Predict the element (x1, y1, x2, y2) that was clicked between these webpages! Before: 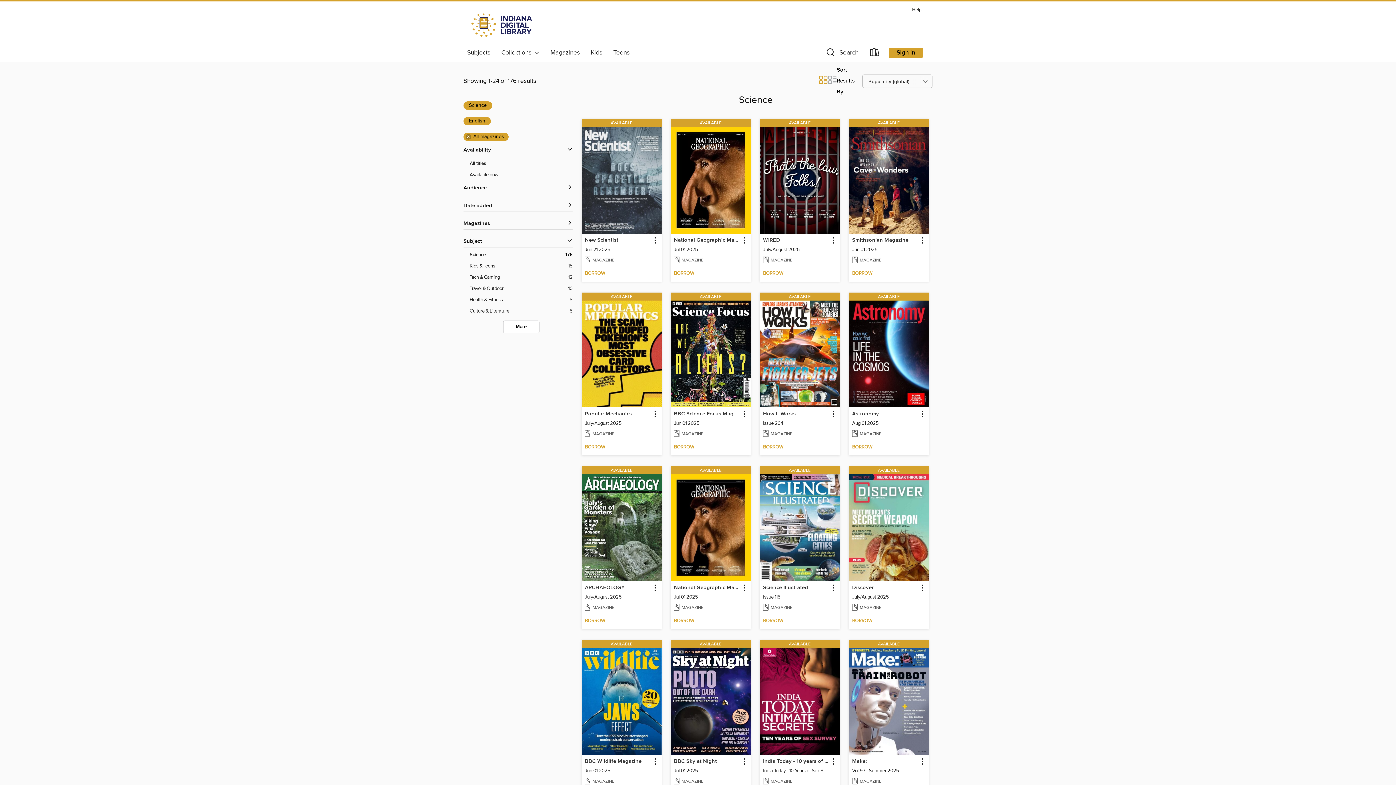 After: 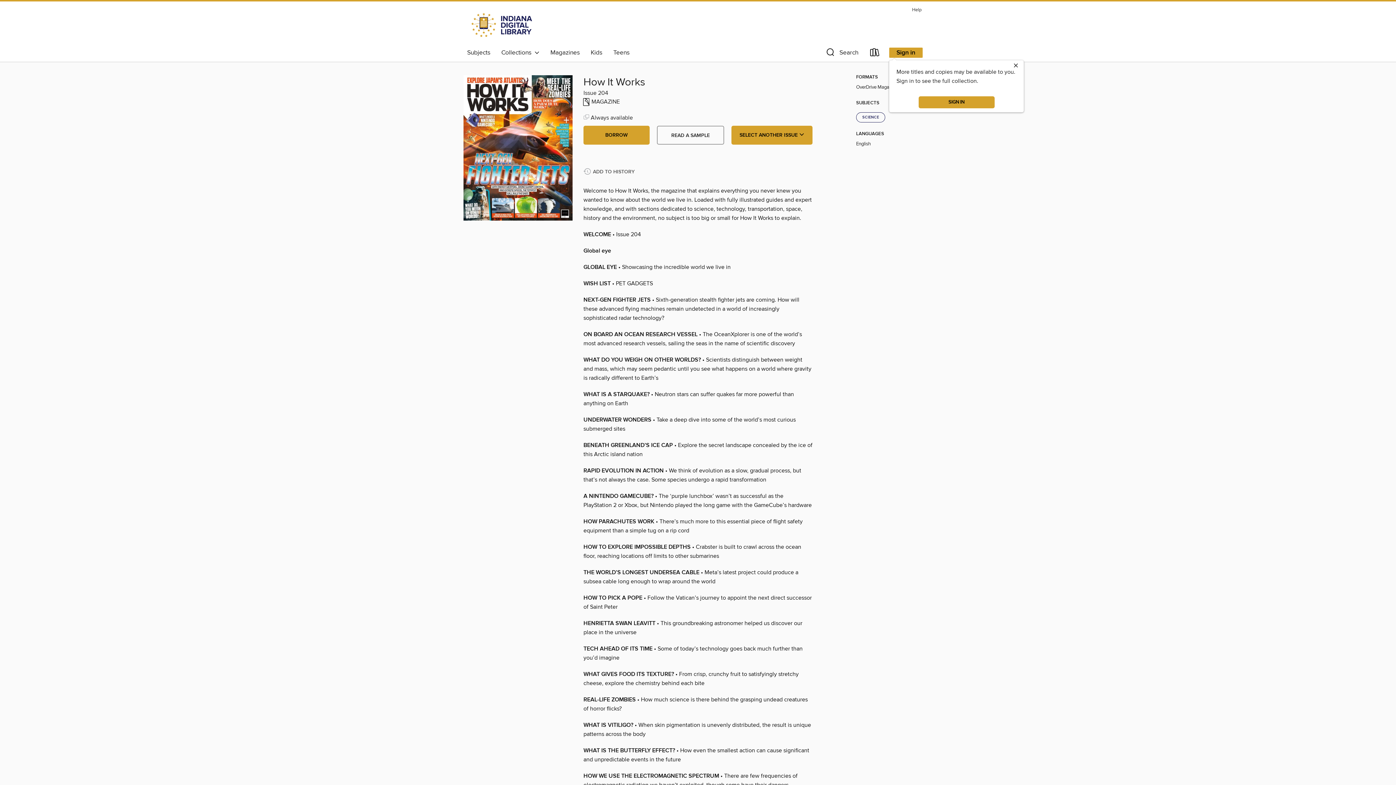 Action: bbox: (760, 292, 840, 301) label: AVAILABLE